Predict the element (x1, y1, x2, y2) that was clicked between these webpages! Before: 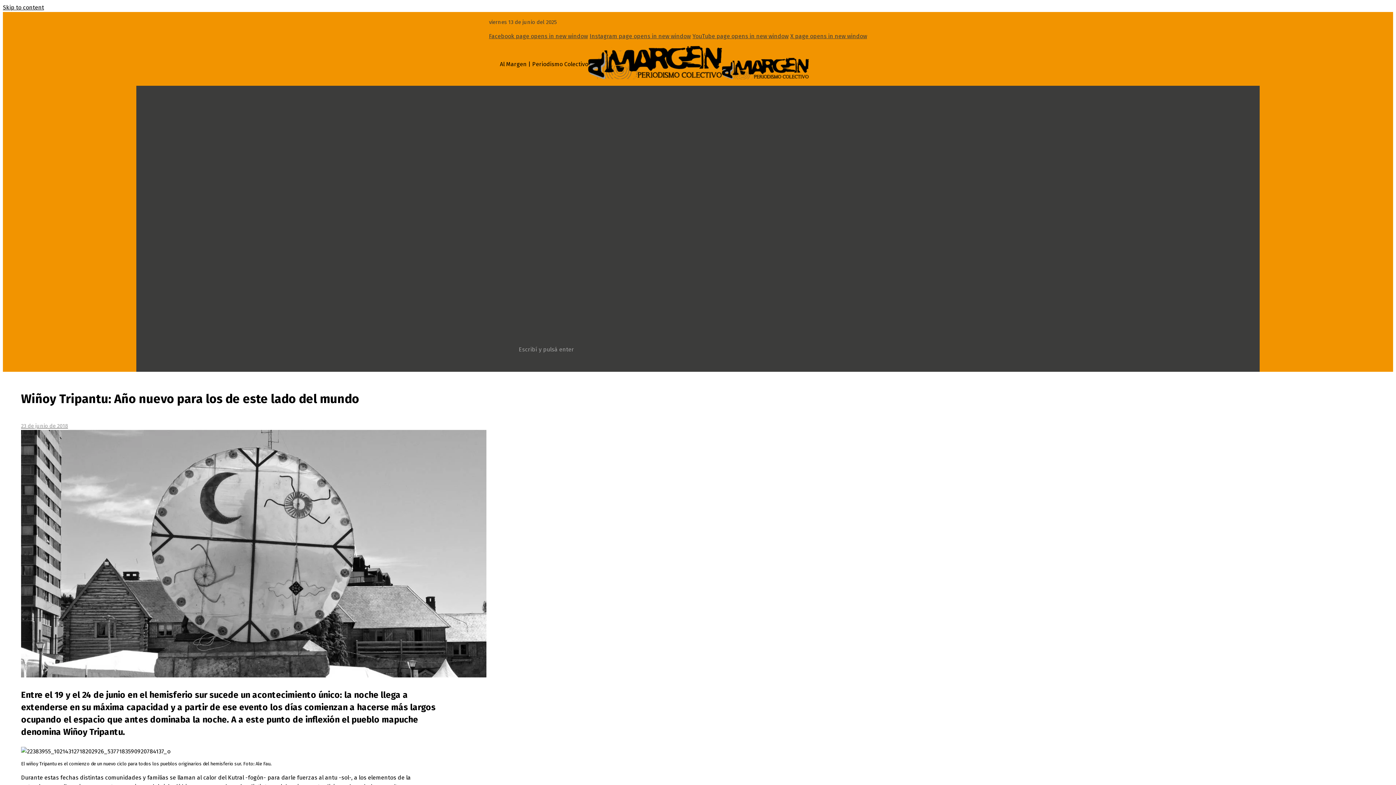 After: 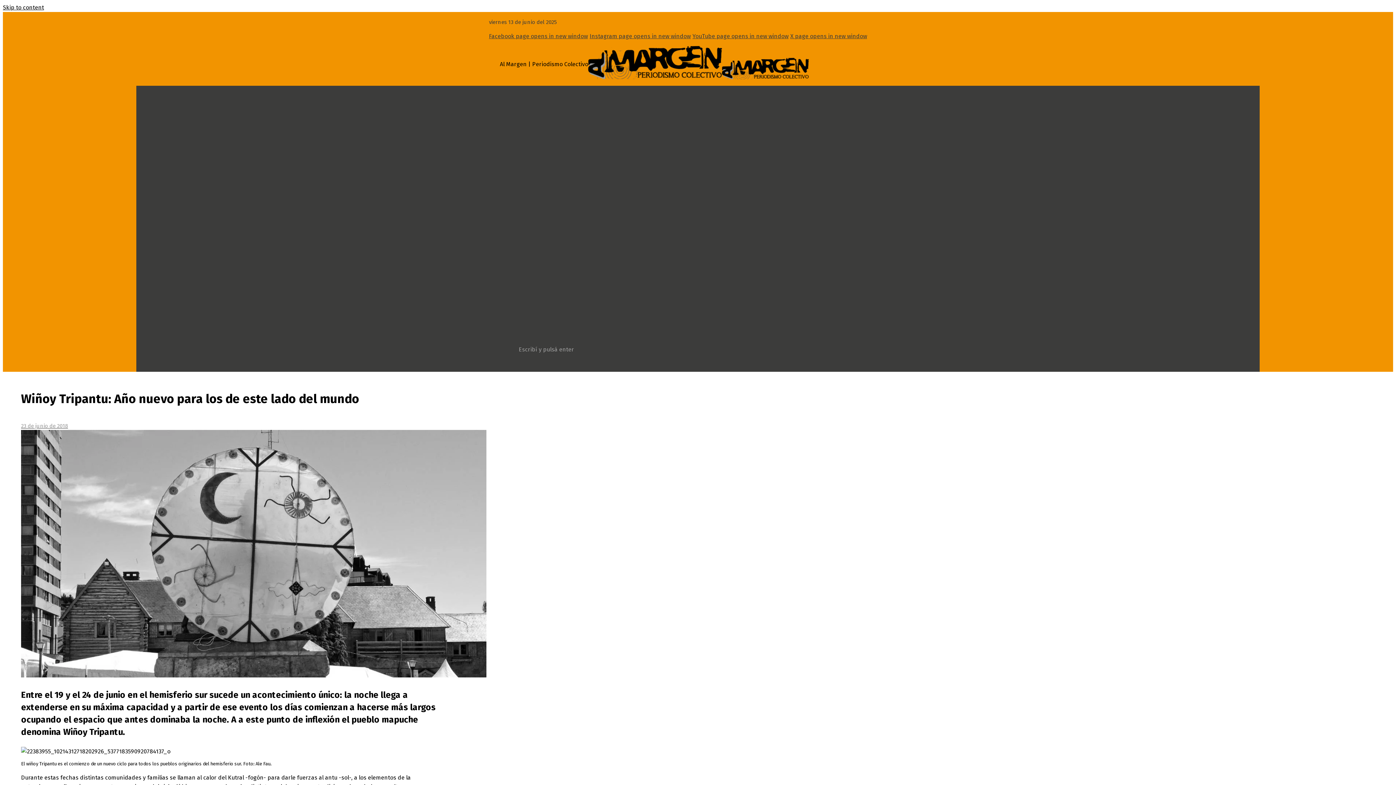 Action: label: YouTube page opens in new window bbox: (692, 32, 788, 39)